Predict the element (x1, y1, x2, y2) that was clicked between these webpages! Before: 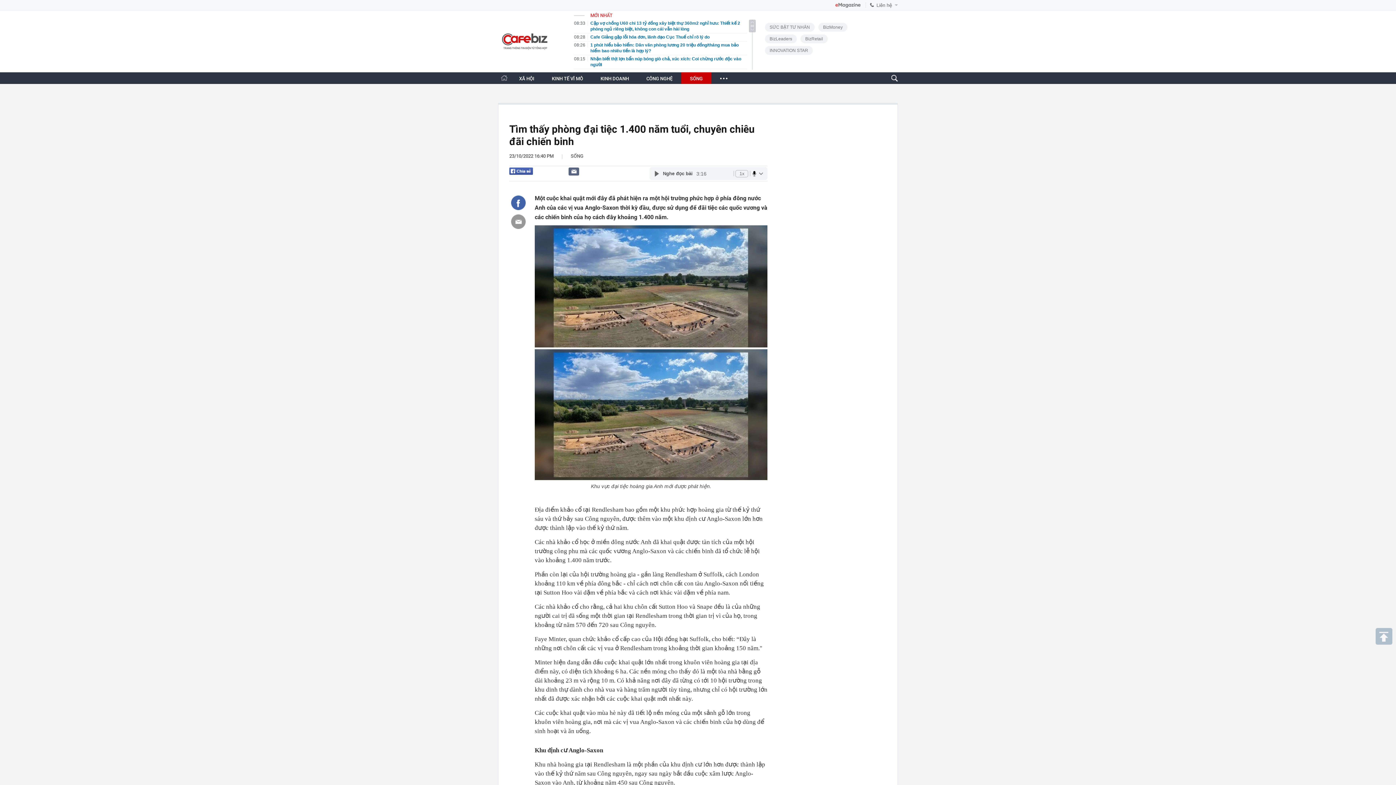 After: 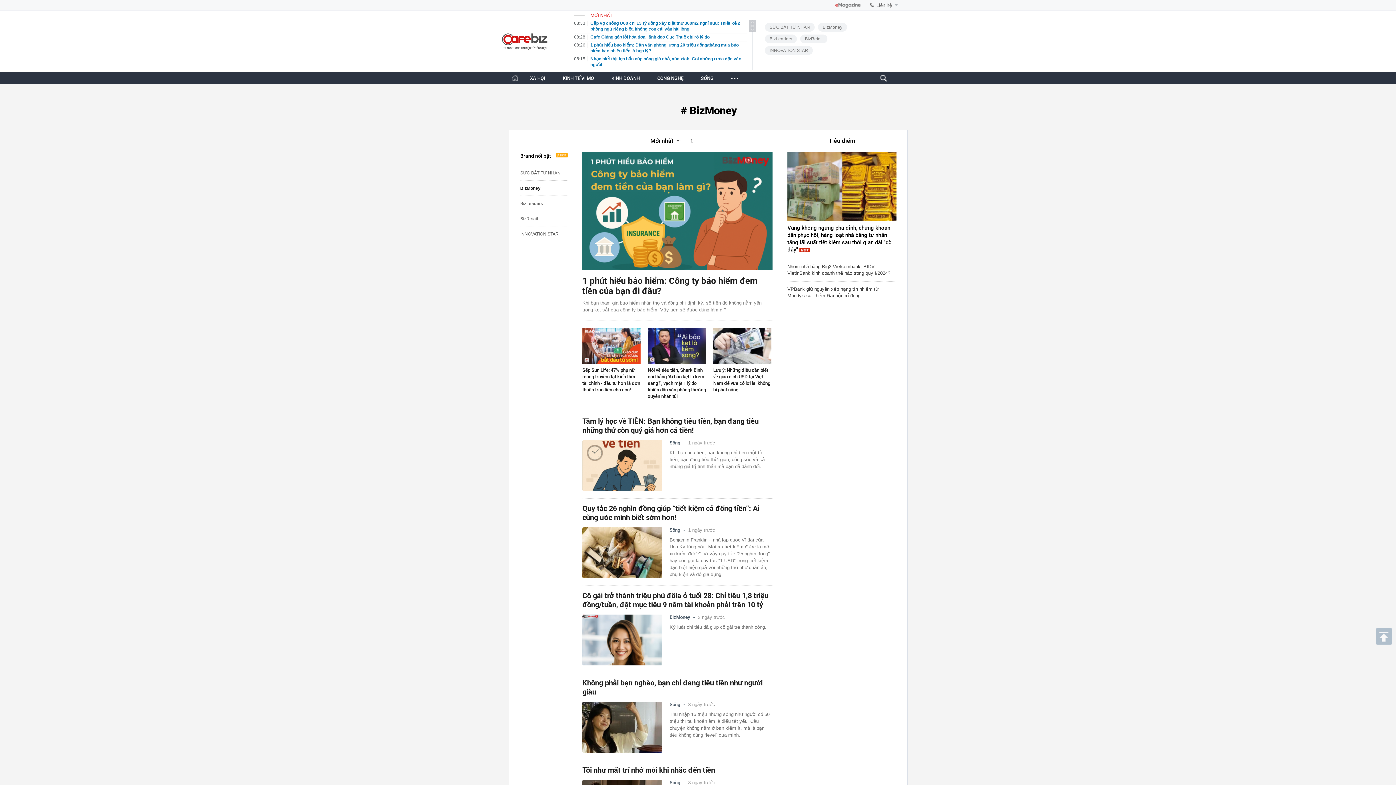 Action: label: BizMoney bbox: (818, 22, 847, 31)